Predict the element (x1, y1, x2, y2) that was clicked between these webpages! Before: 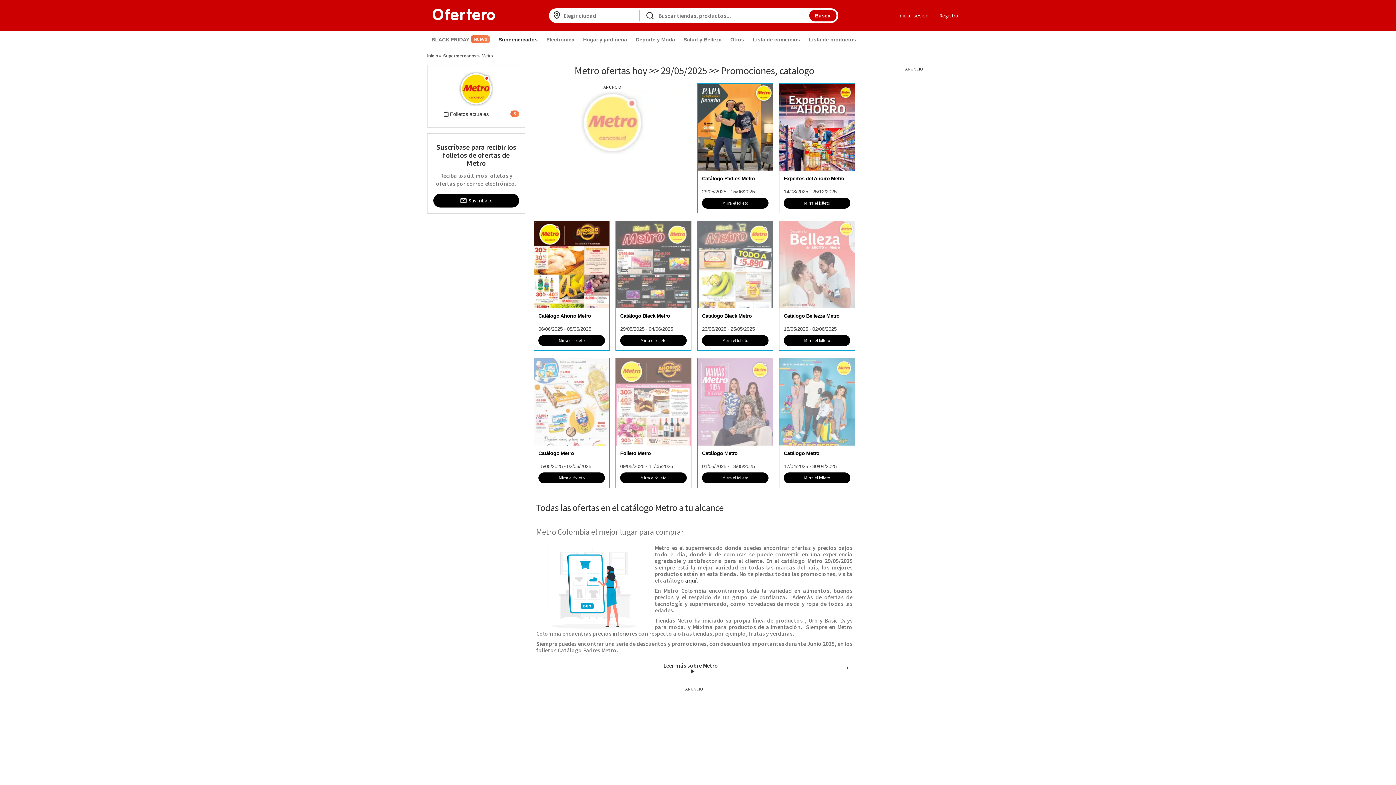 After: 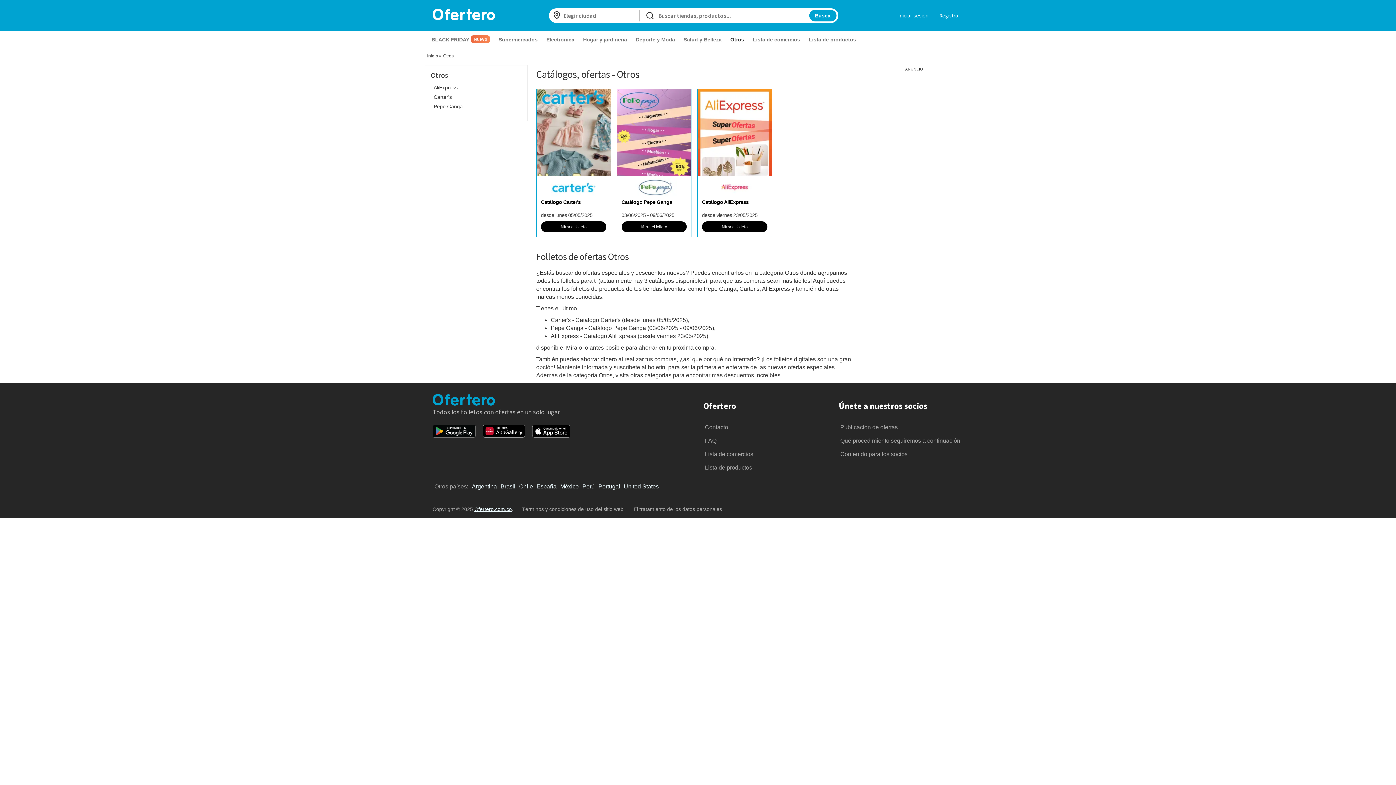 Action: label: Otros bbox: (726, 33, 748, 45)